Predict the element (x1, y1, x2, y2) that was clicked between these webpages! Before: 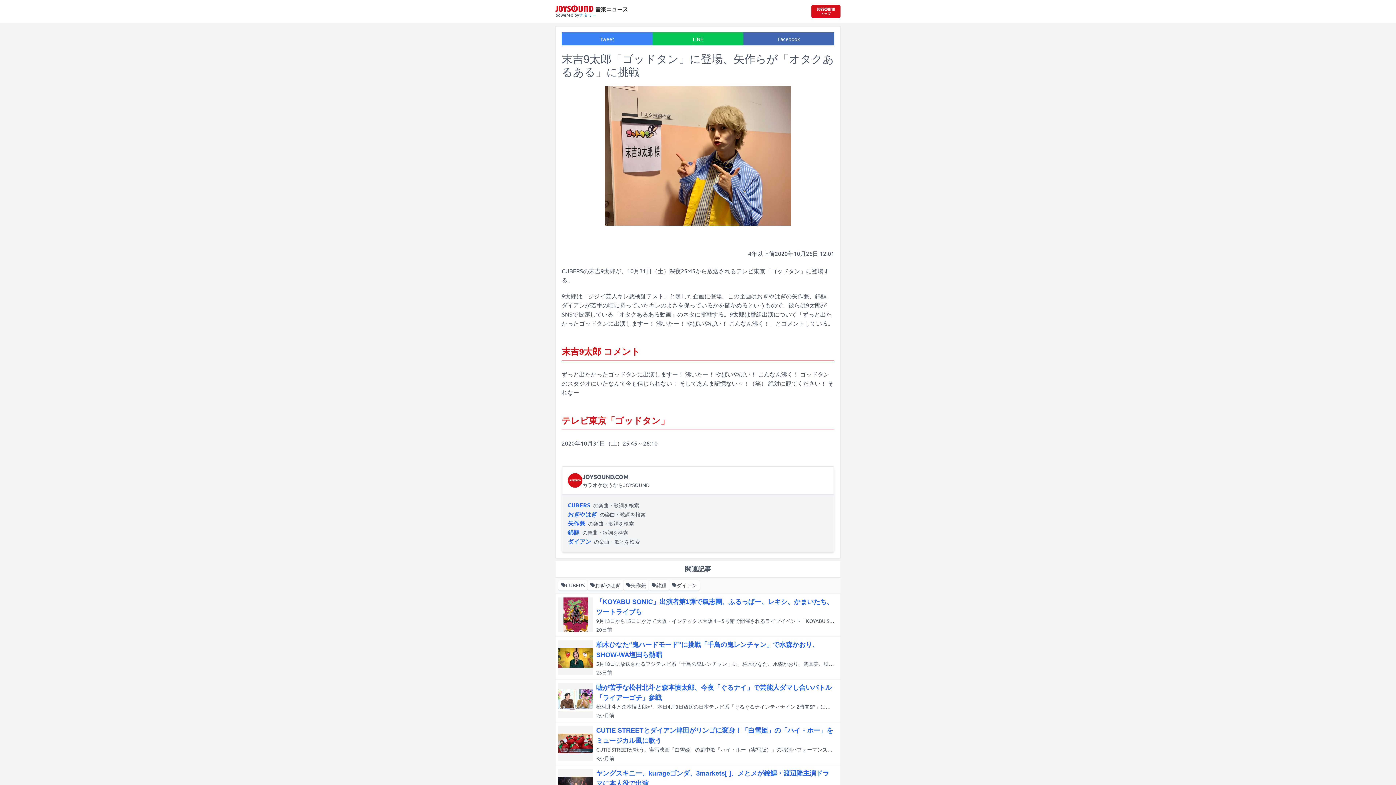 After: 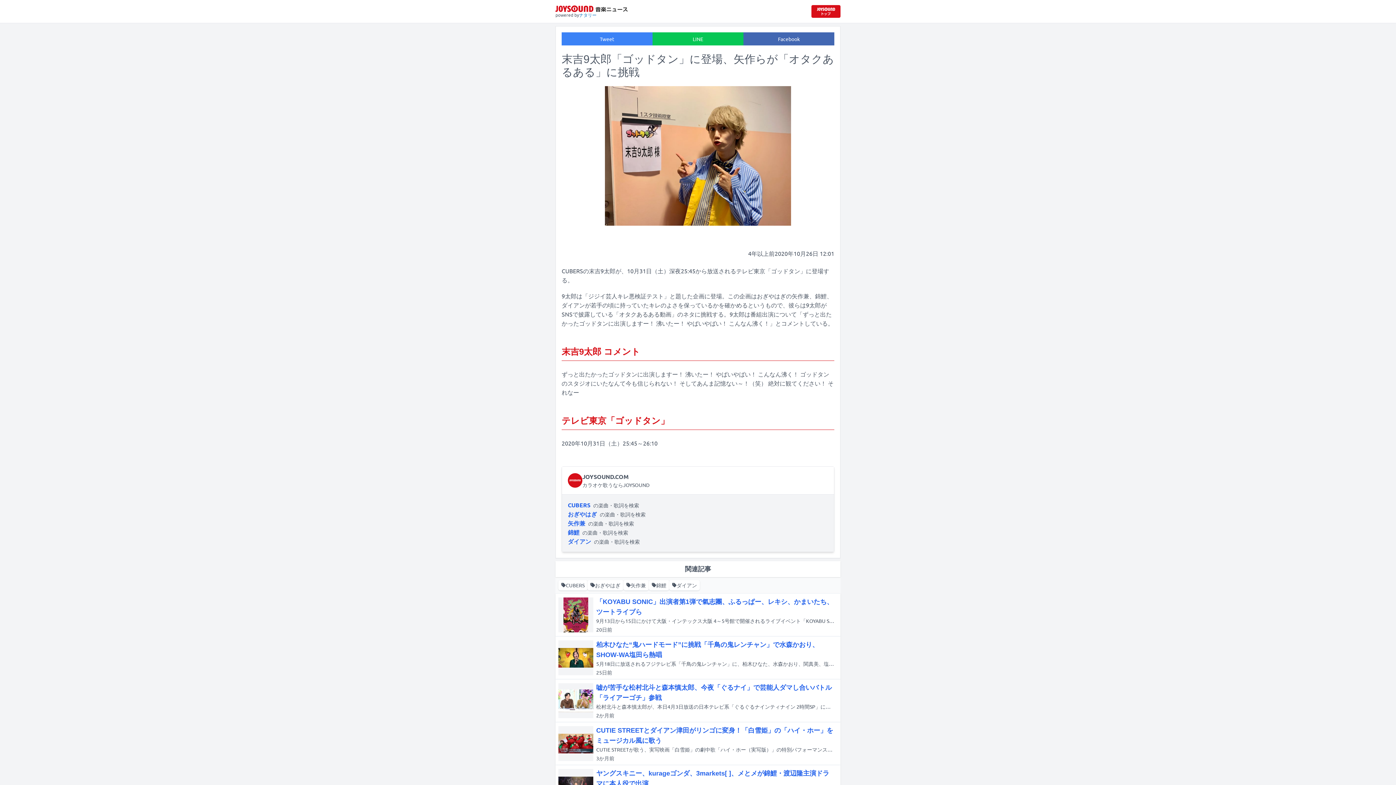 Action: bbox: (579, 12, 596, 17) label: ナタリー